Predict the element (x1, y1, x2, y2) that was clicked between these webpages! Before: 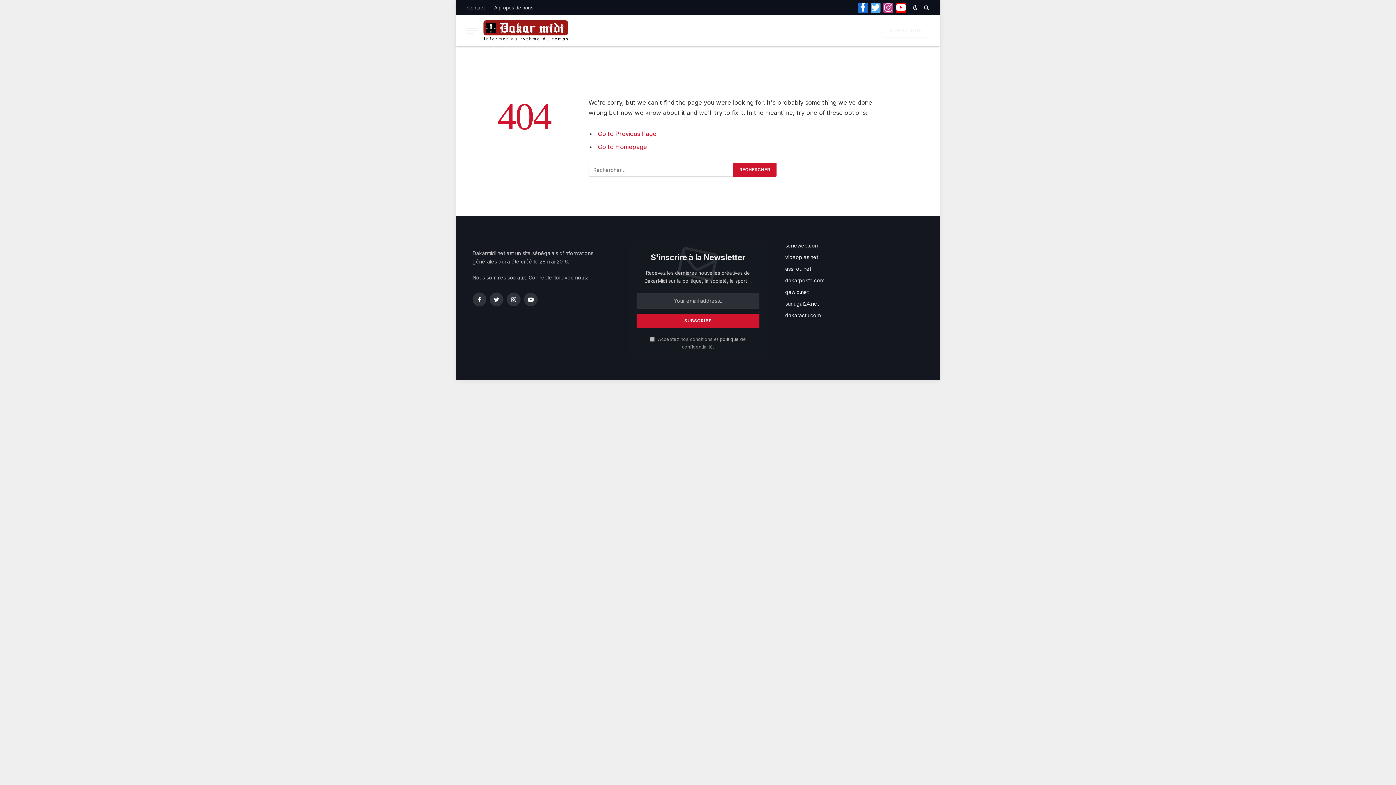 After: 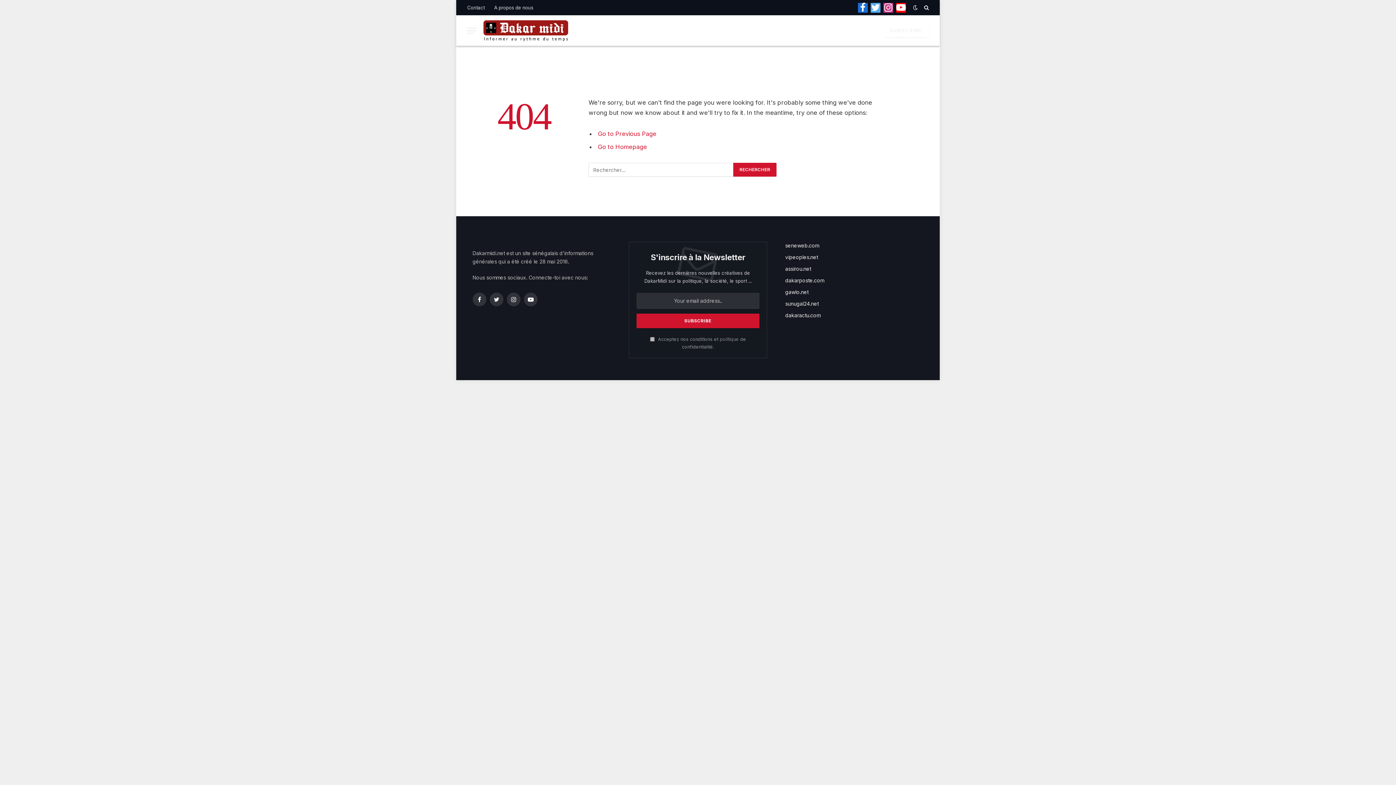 Action: label: politique bbox: (720, 336, 738, 342)